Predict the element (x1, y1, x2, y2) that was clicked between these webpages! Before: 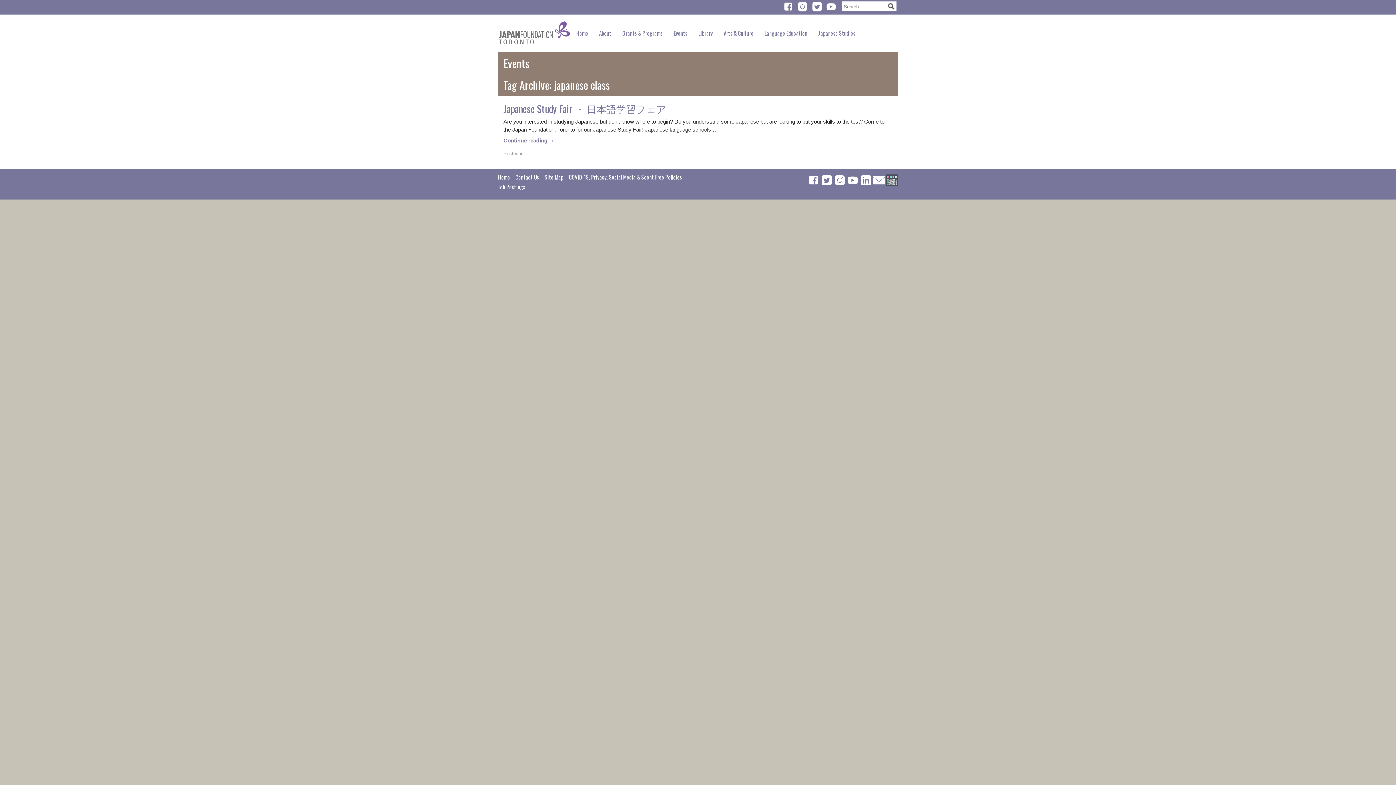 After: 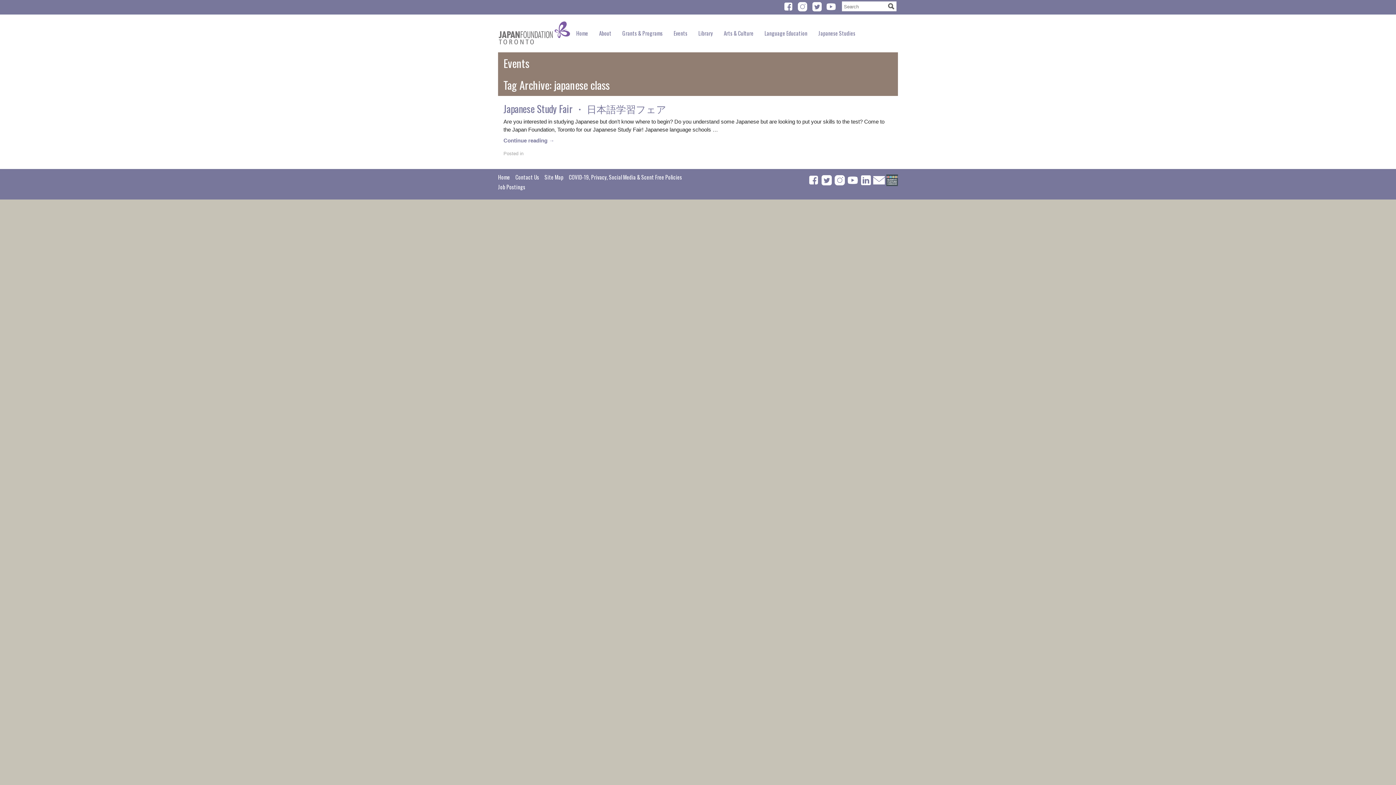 Action: bbox: (873, 184, 885, 189)